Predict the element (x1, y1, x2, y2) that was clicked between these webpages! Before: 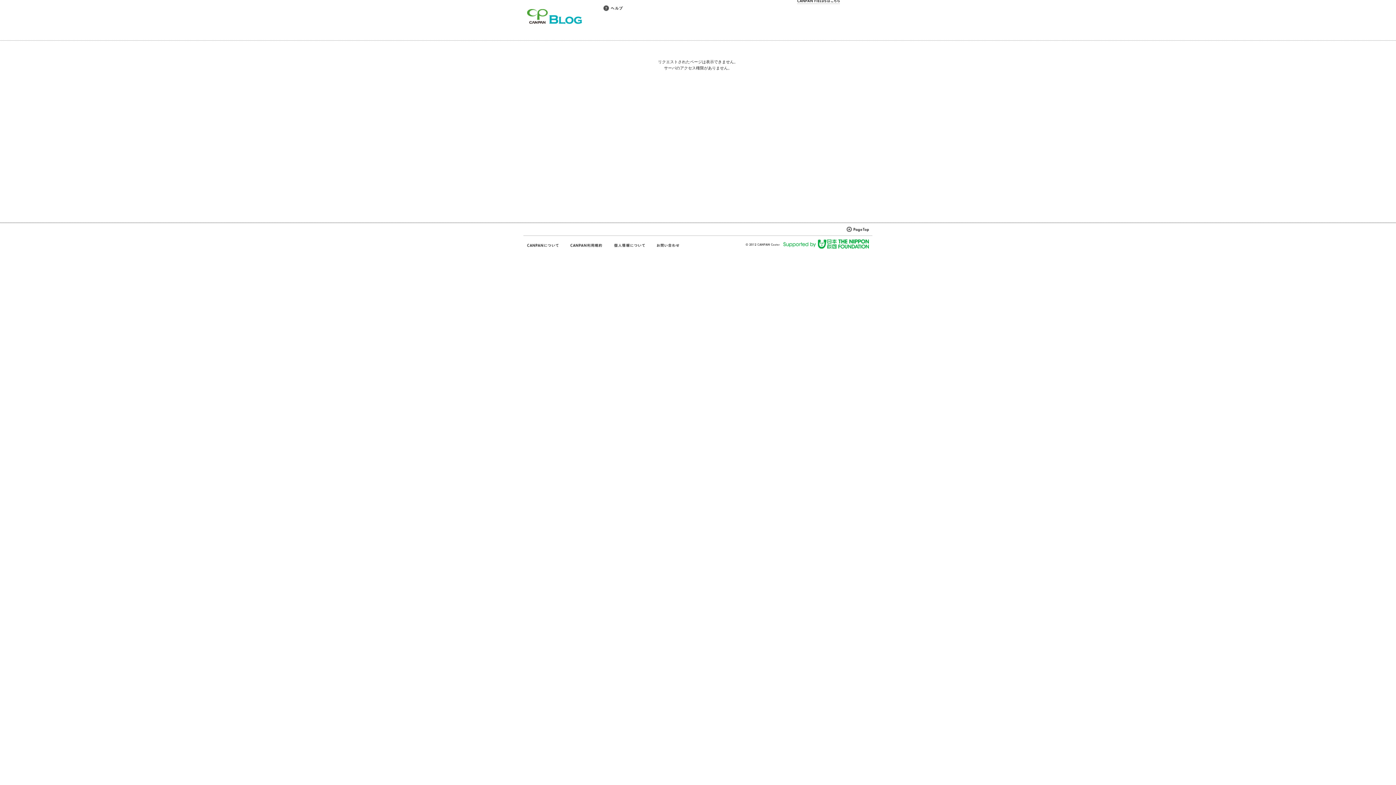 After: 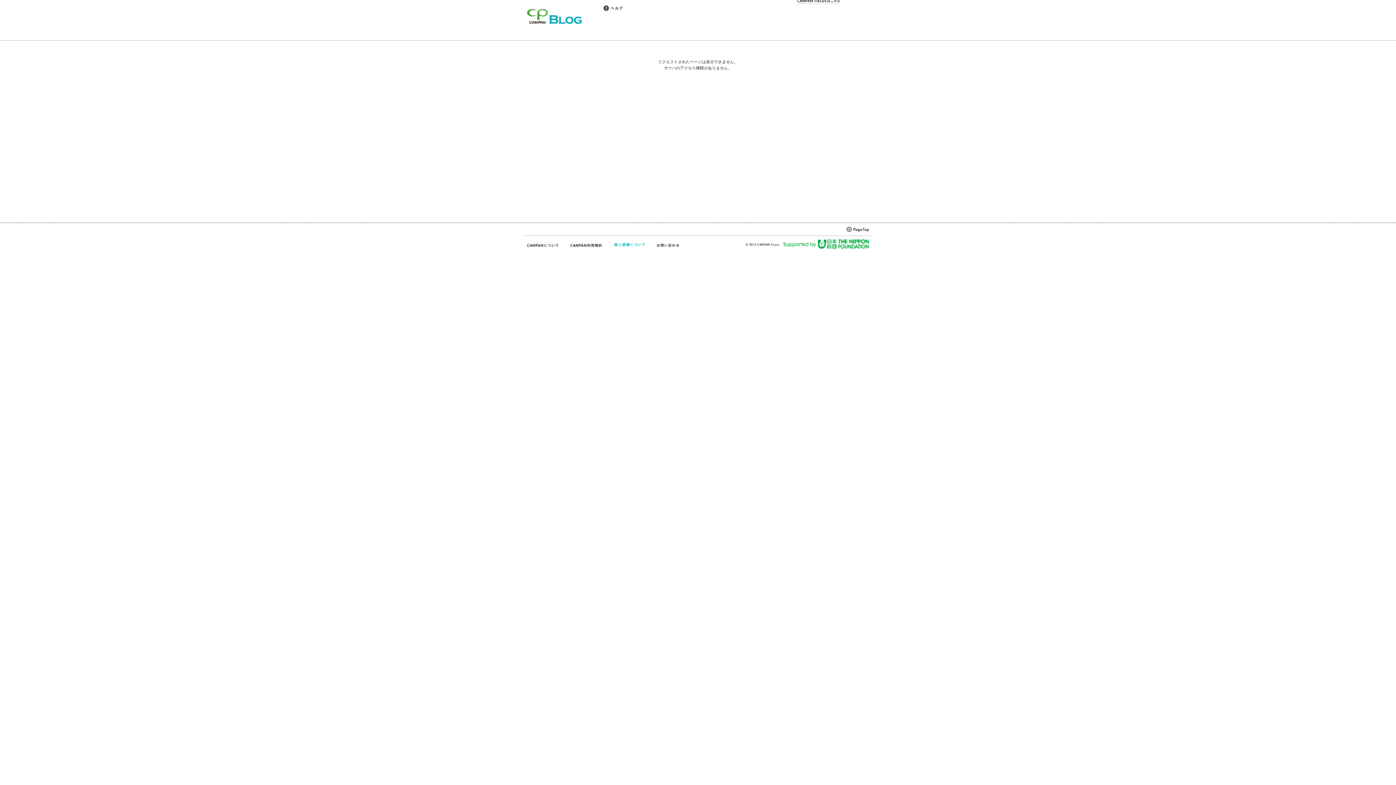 Action: bbox: (613, 242, 645, 248)